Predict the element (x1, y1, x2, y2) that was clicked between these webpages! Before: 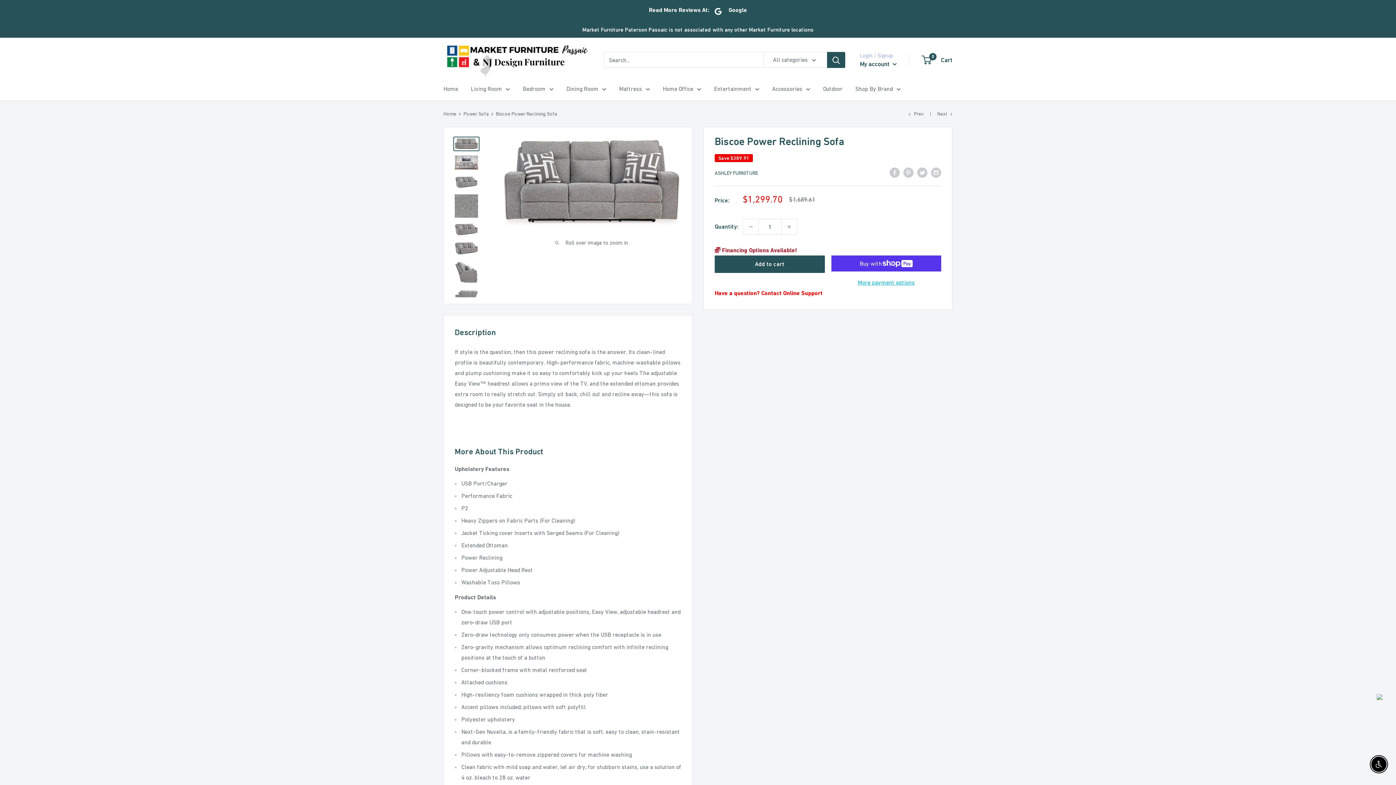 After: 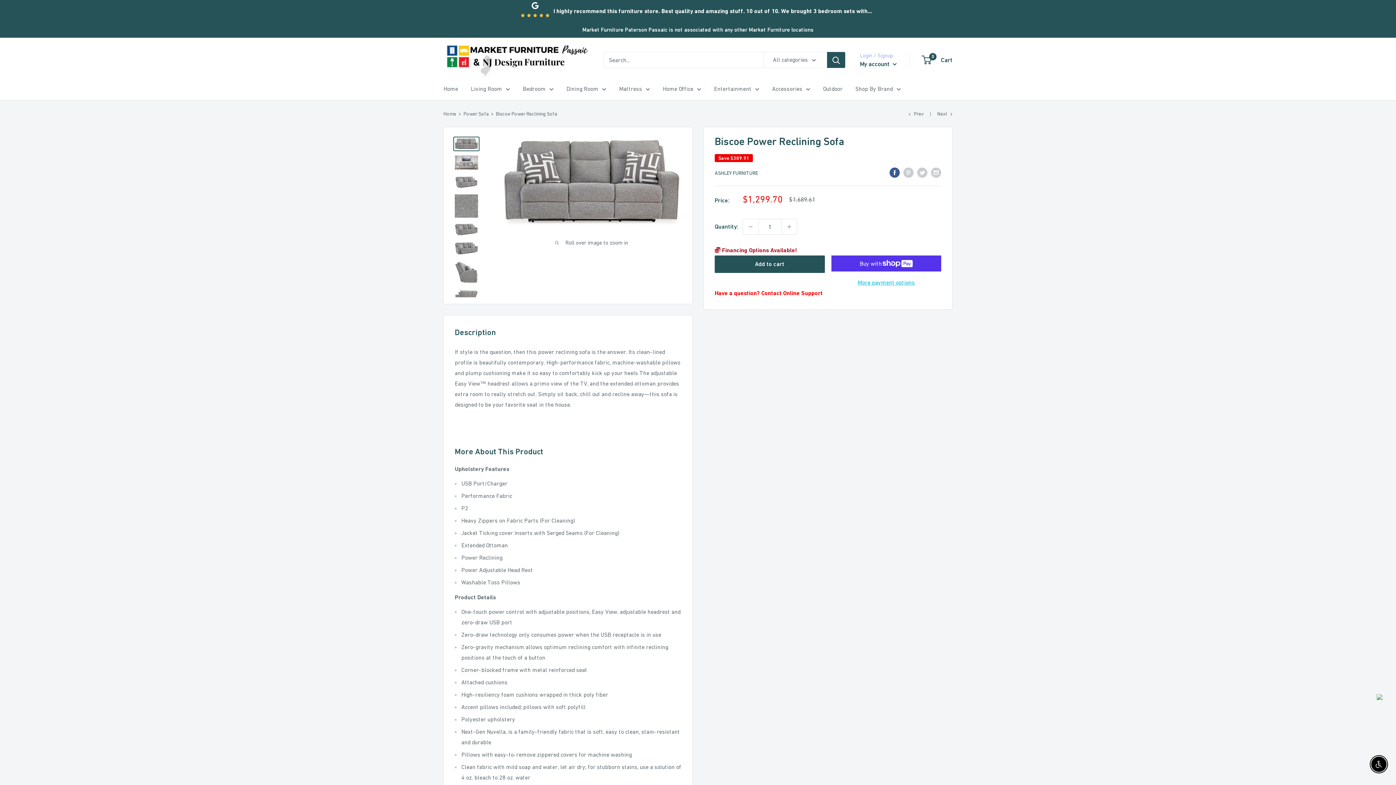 Action: label: Share on Facebook bbox: (889, 166, 900, 177)